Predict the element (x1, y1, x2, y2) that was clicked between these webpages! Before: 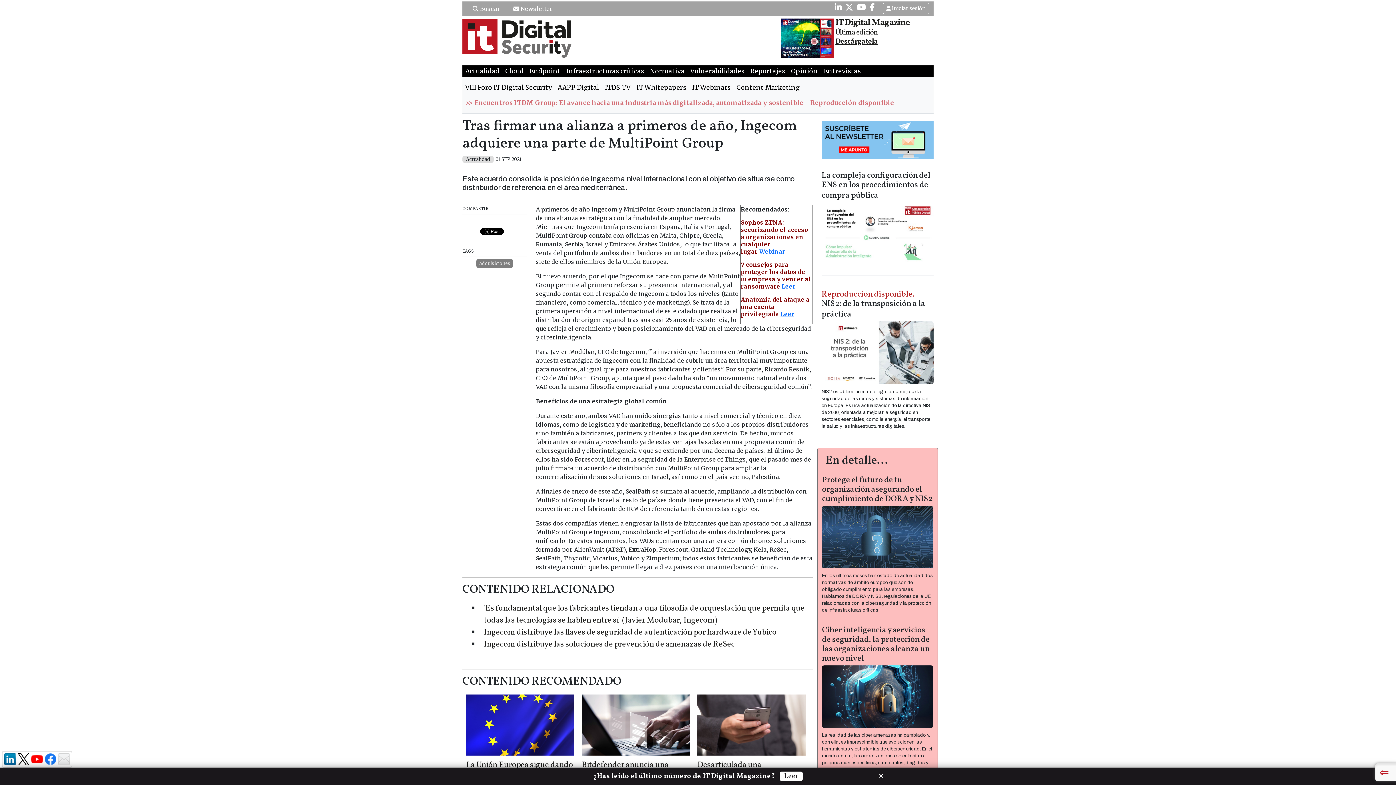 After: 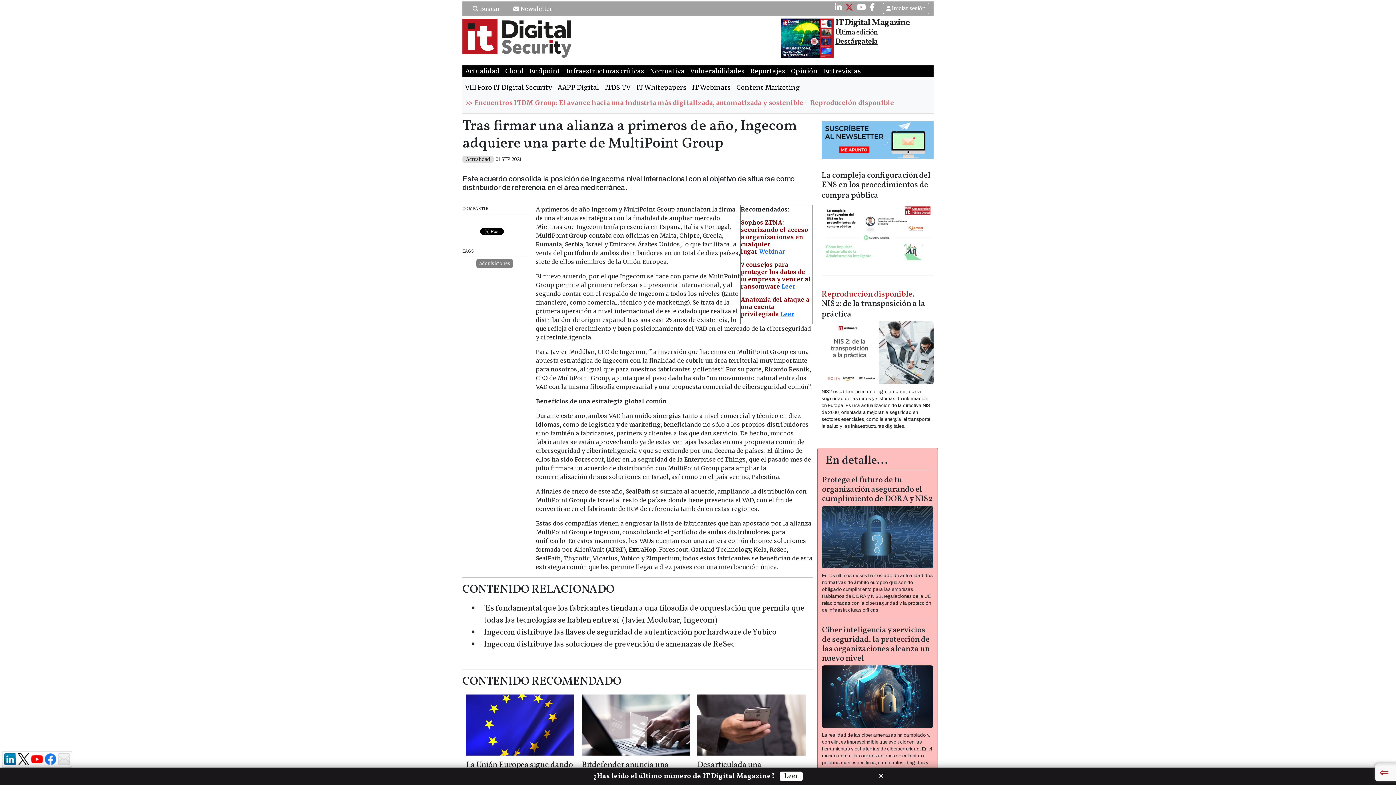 Action: bbox: (845, 2, 853, 12)